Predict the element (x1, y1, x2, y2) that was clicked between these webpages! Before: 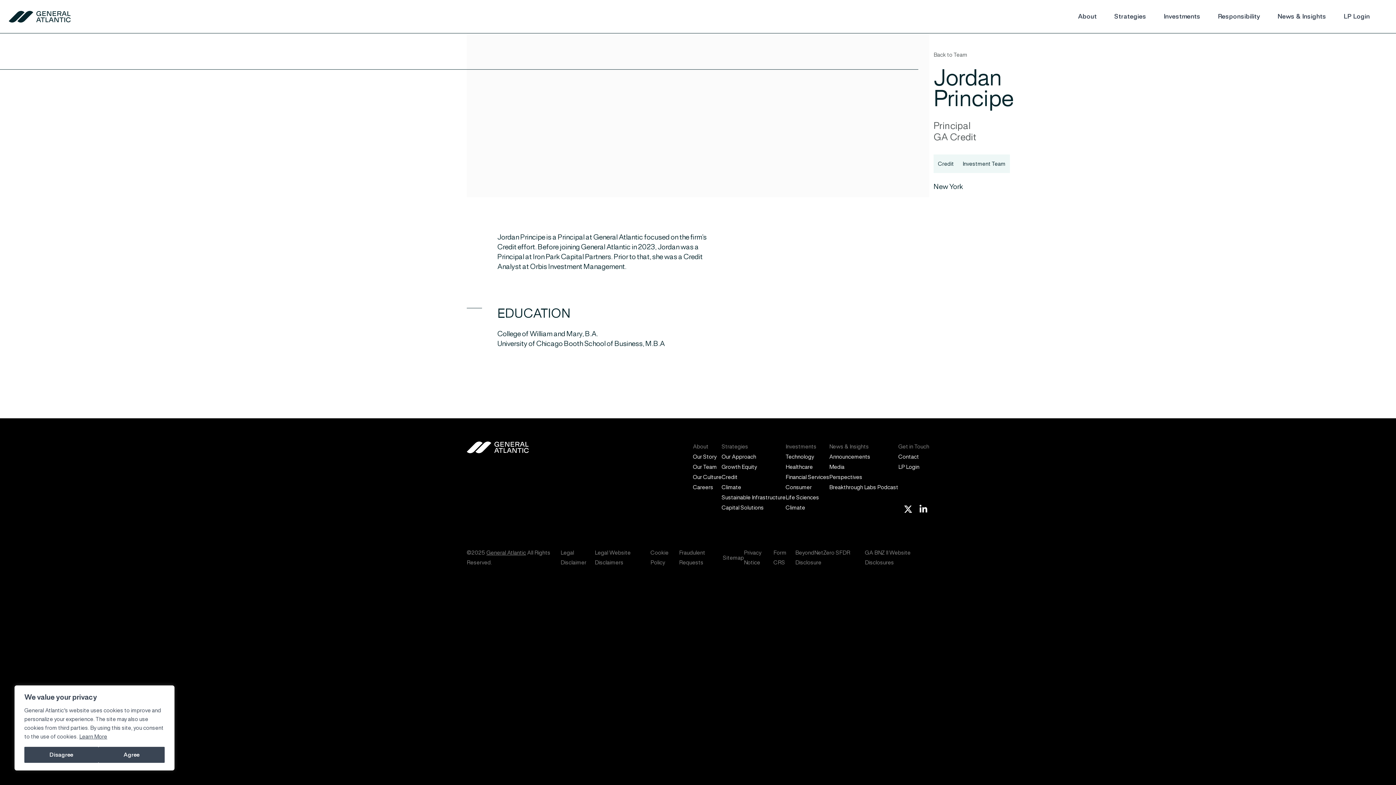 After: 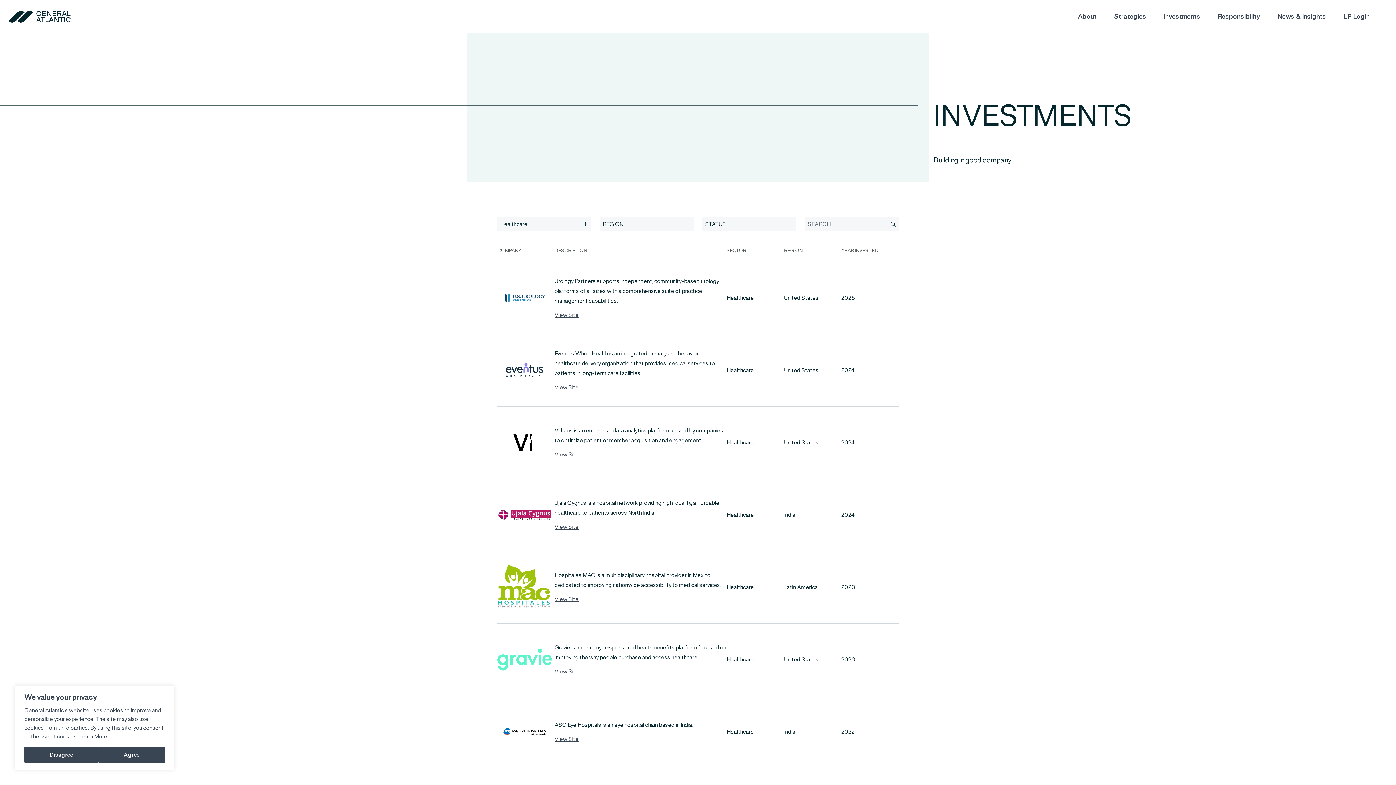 Action: bbox: (785, 463, 813, 470) label: Healthcare